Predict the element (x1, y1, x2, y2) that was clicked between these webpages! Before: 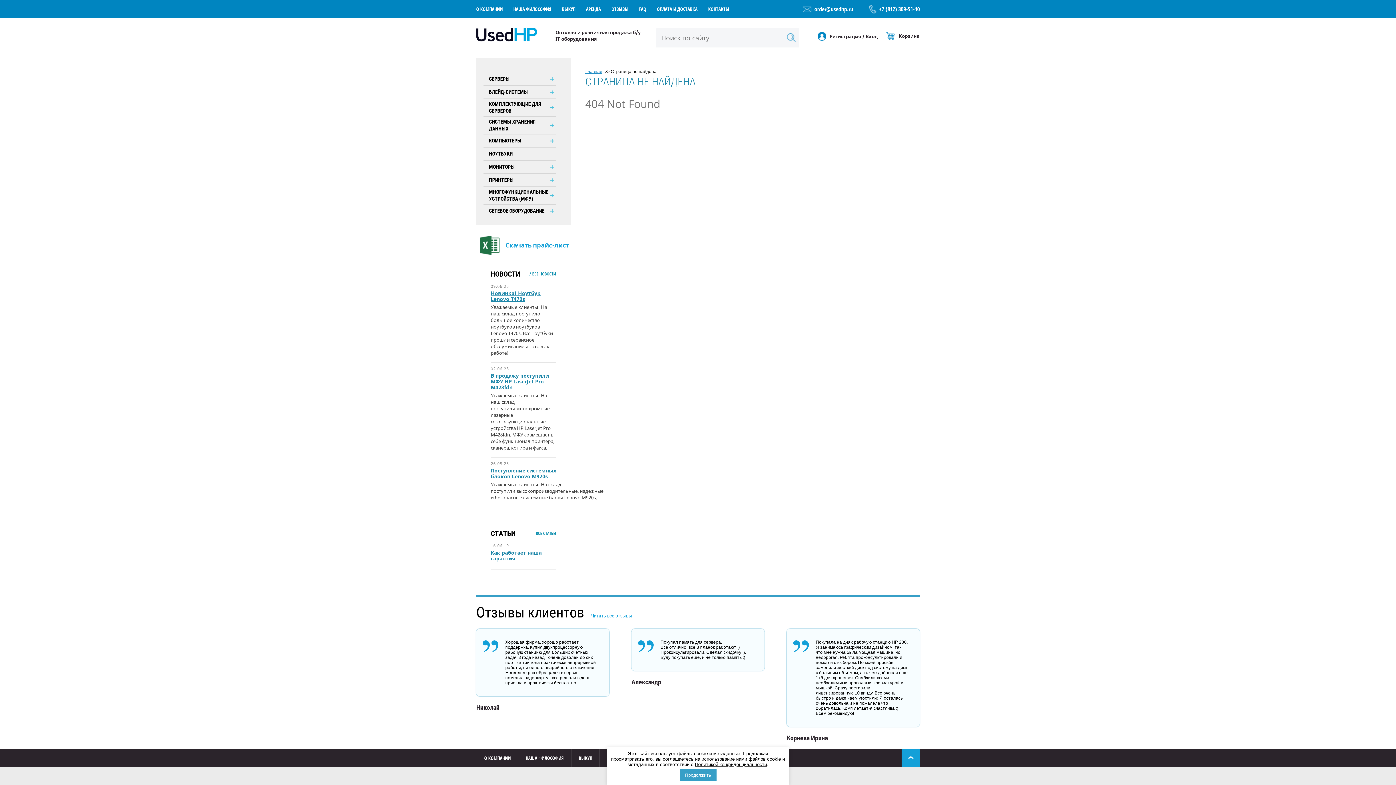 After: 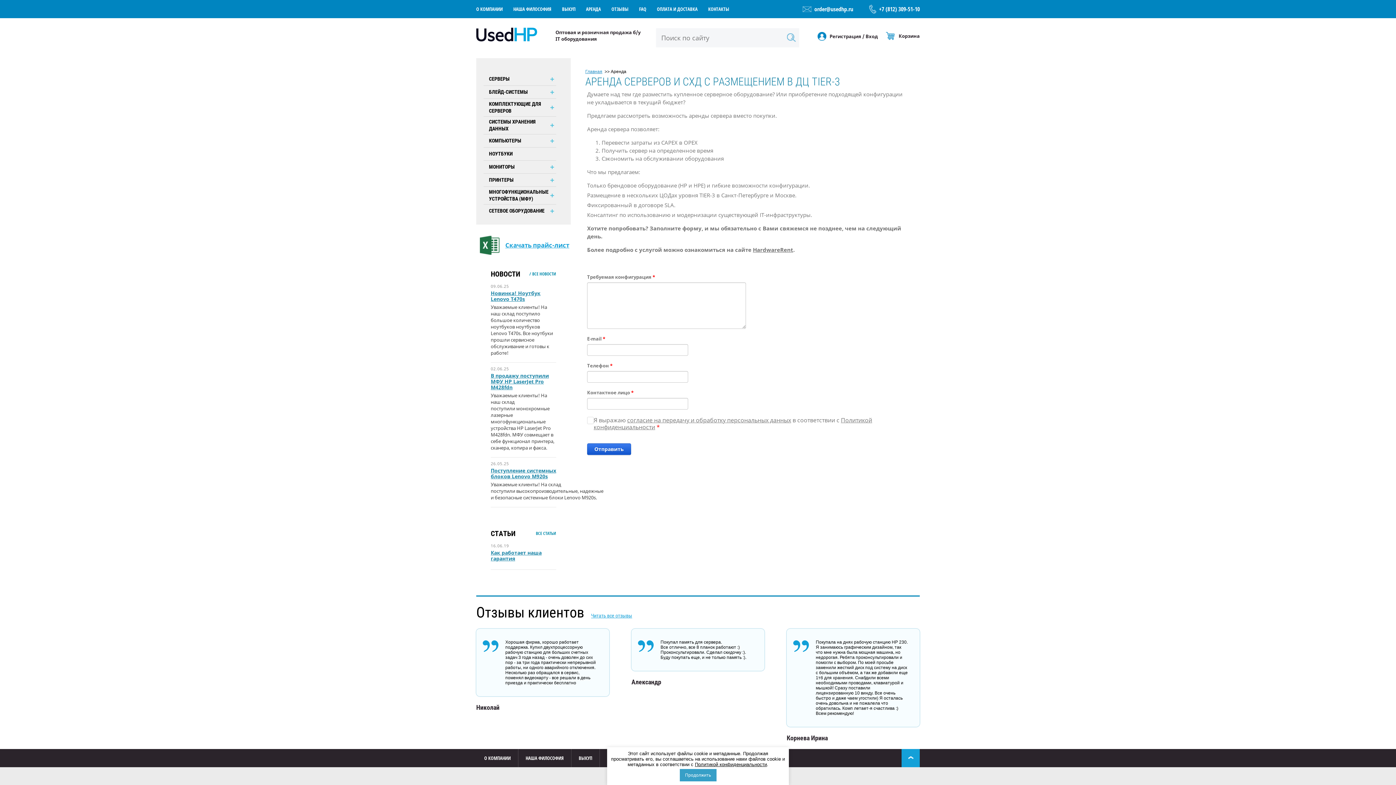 Action: bbox: (586, 3, 601, 14) label: АРЕНДА